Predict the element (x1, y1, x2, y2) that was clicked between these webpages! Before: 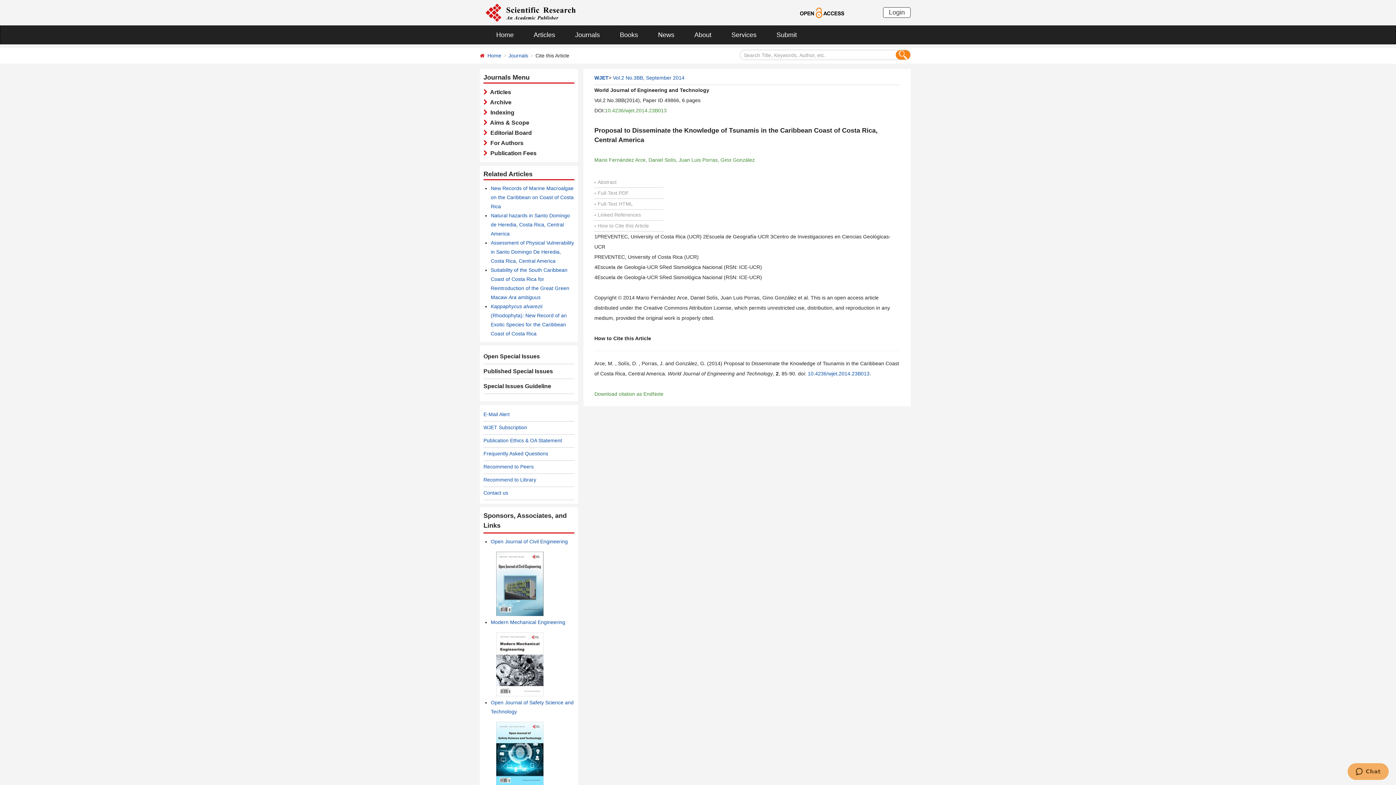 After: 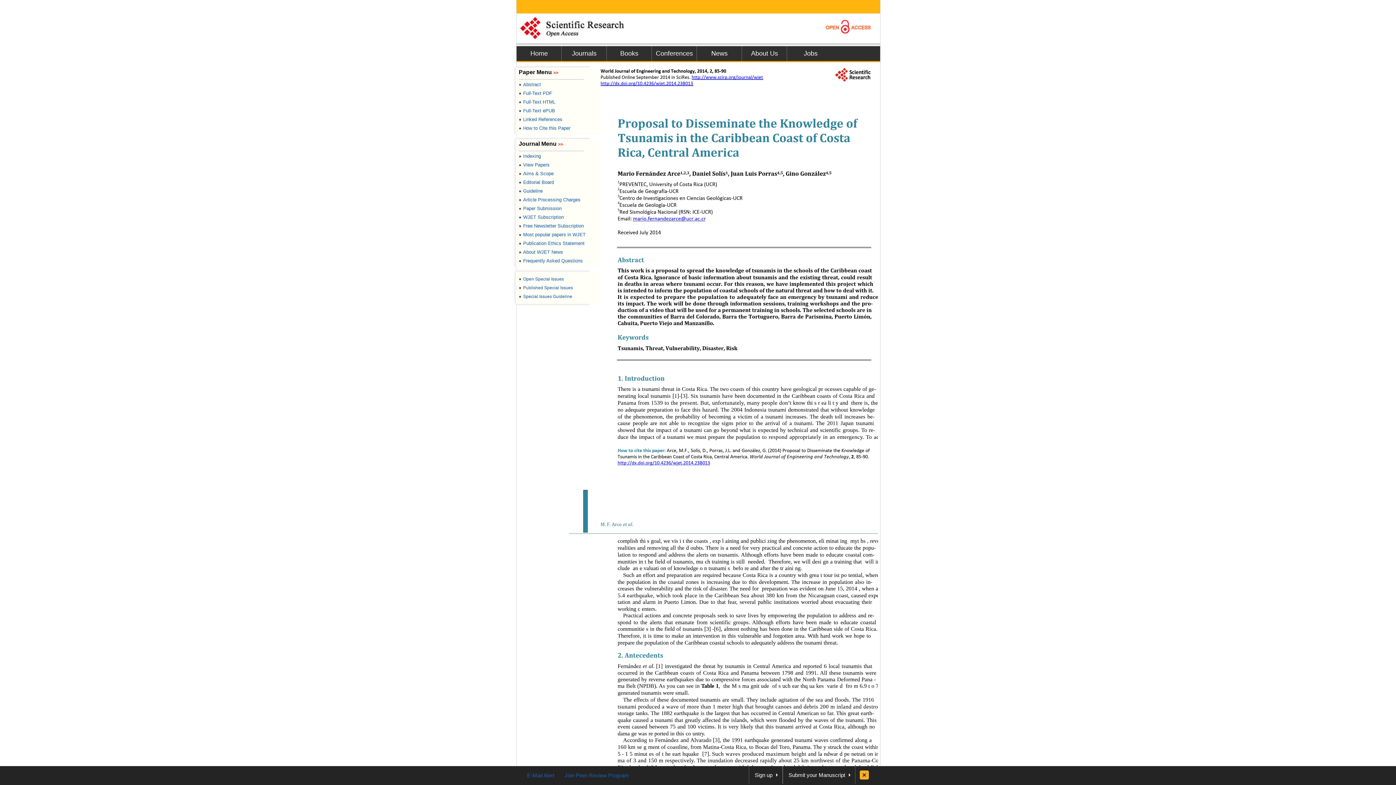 Action: bbox: (594, 201, 633, 206) label: •Full-Text HTML